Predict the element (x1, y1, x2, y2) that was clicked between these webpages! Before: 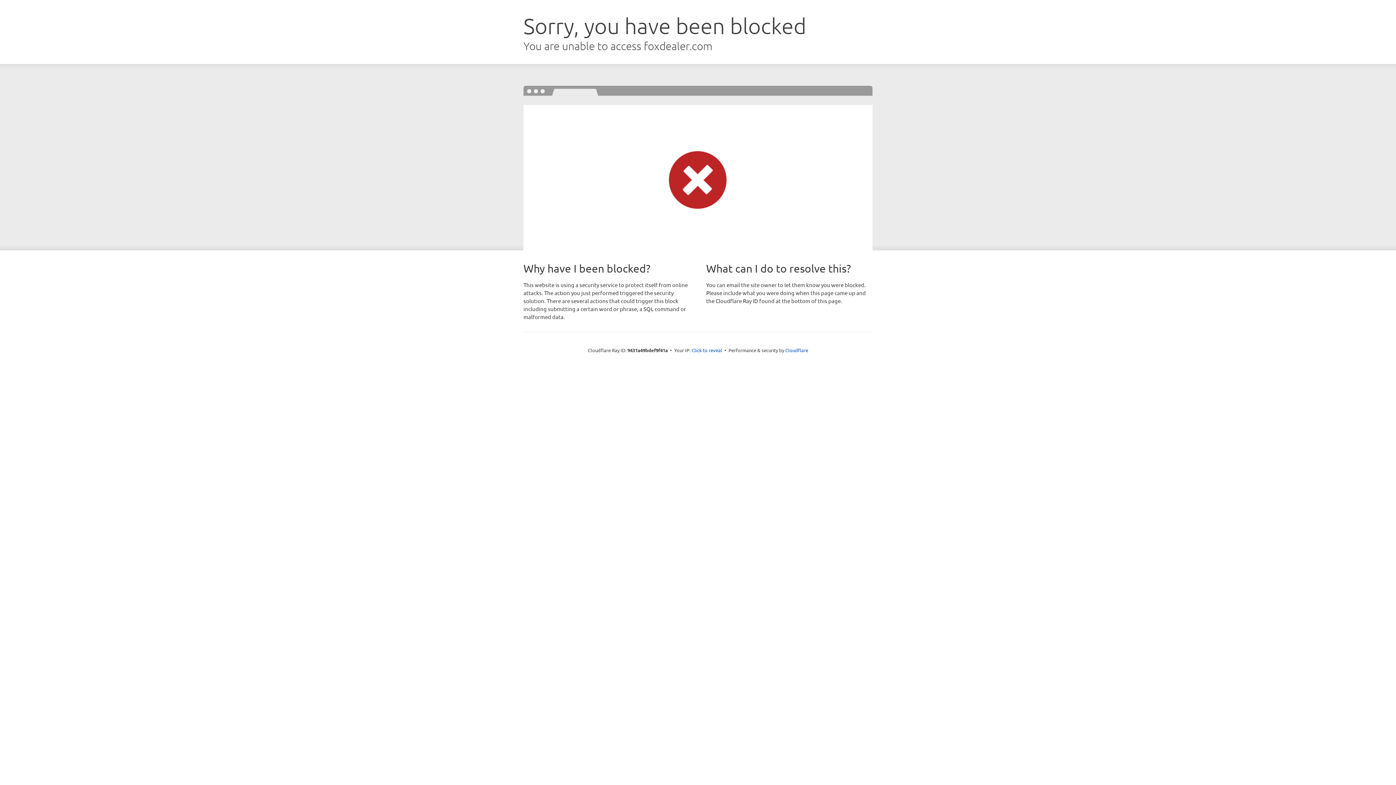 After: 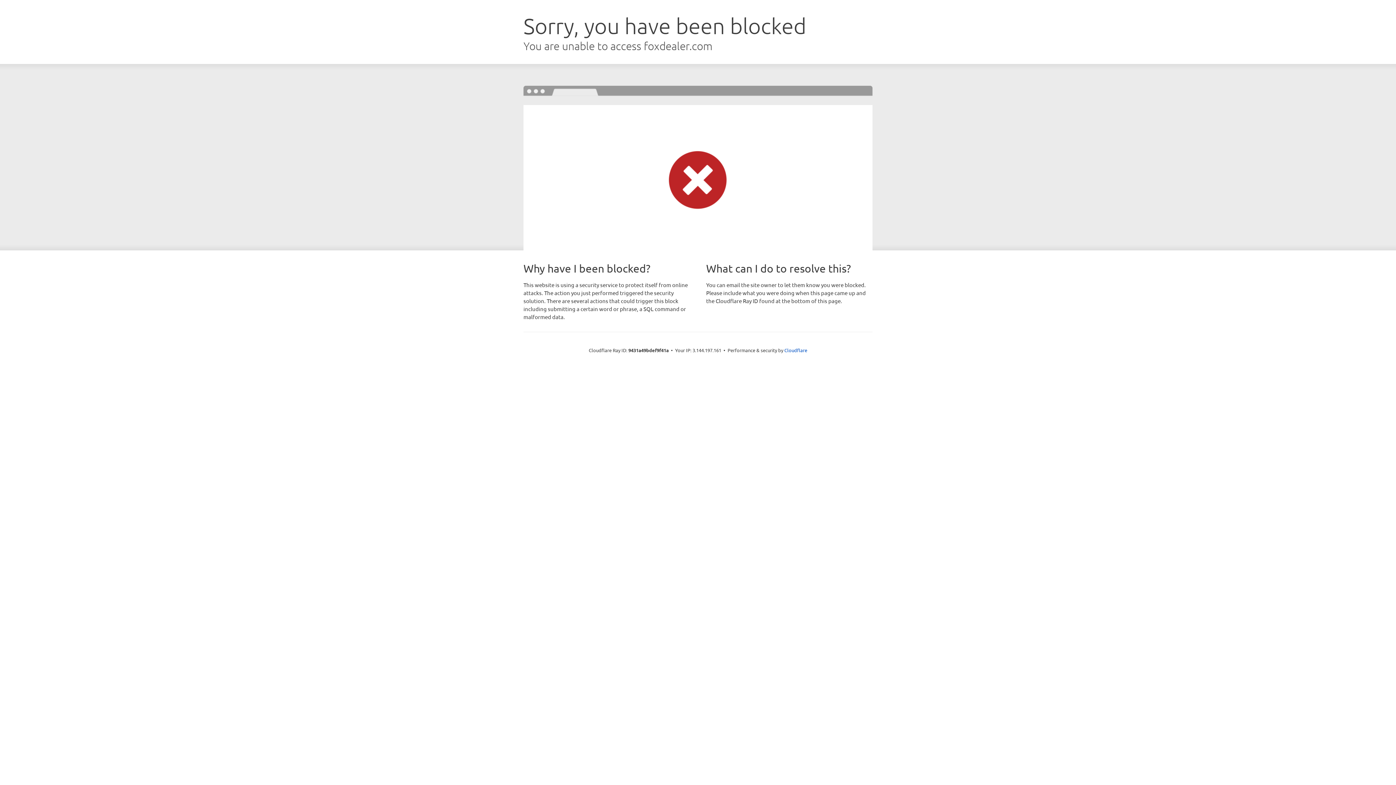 Action: label: Click to reveal bbox: (691, 346, 722, 353)